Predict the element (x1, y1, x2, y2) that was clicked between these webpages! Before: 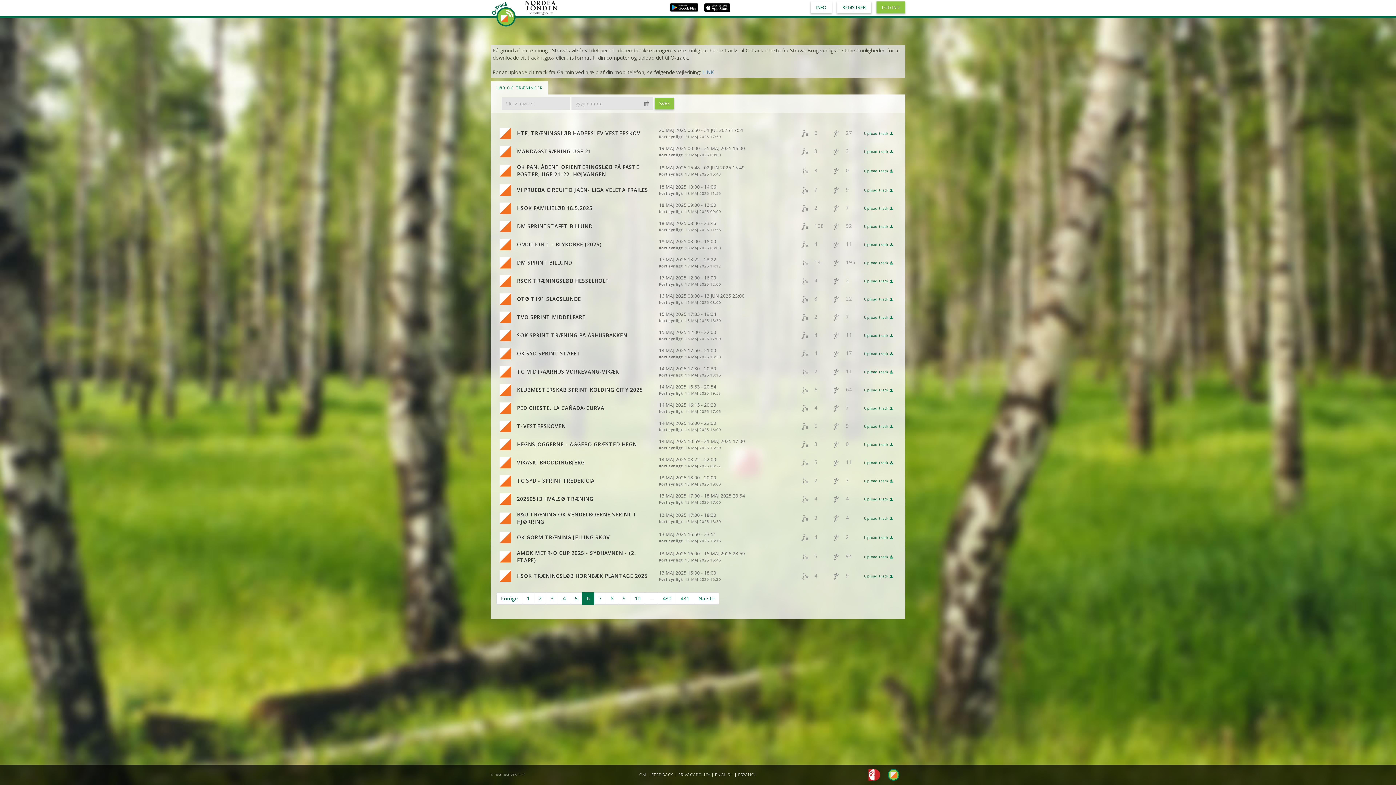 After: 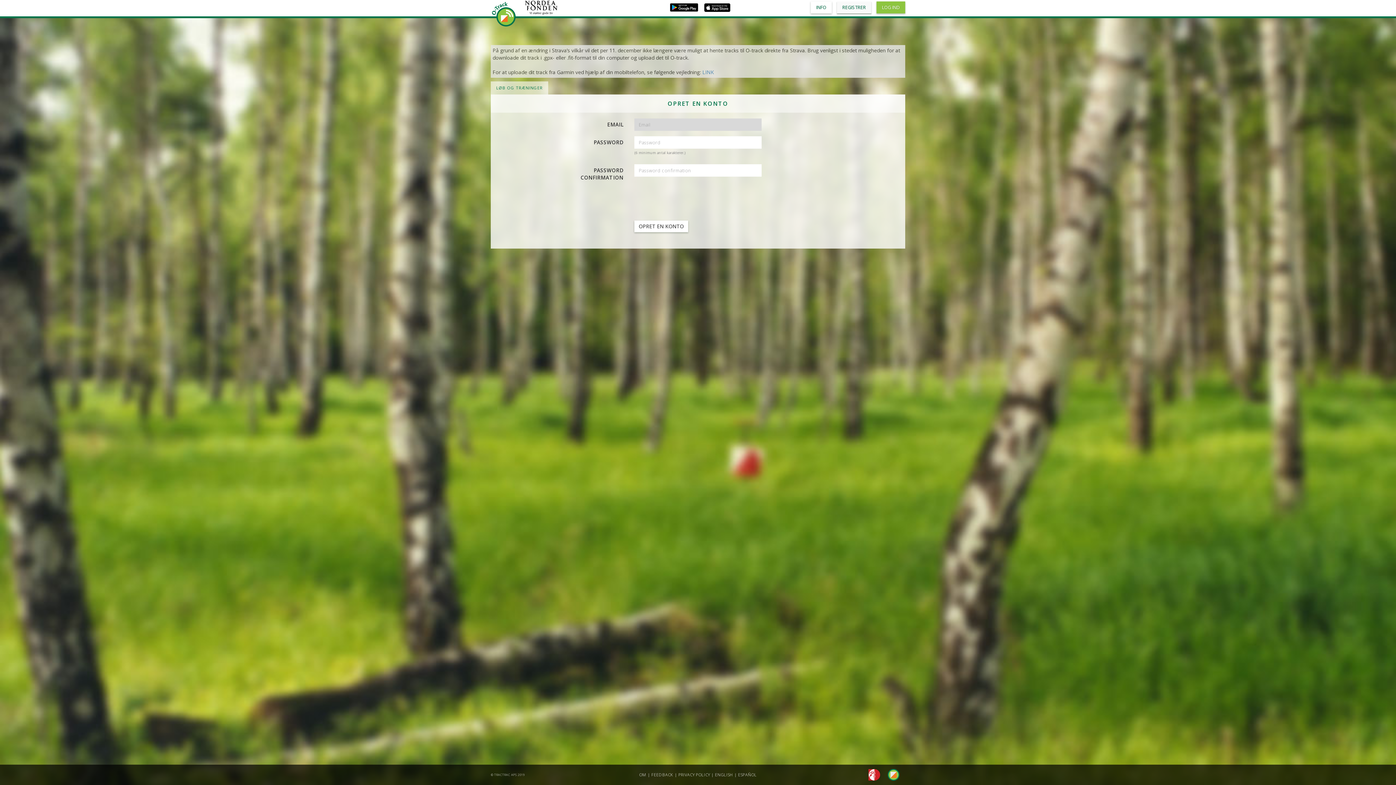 Action: label: REGISTRER bbox: (837, 1, 871, 13)